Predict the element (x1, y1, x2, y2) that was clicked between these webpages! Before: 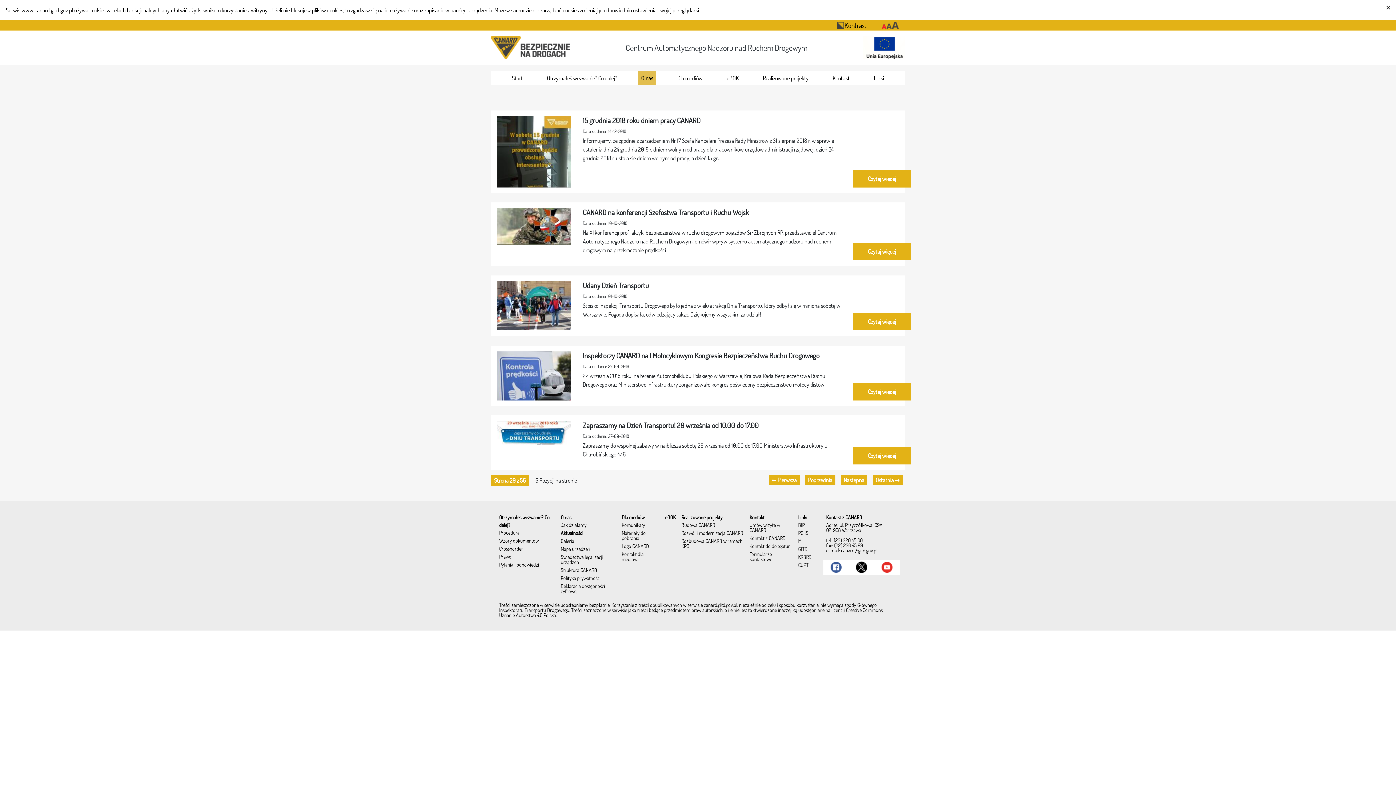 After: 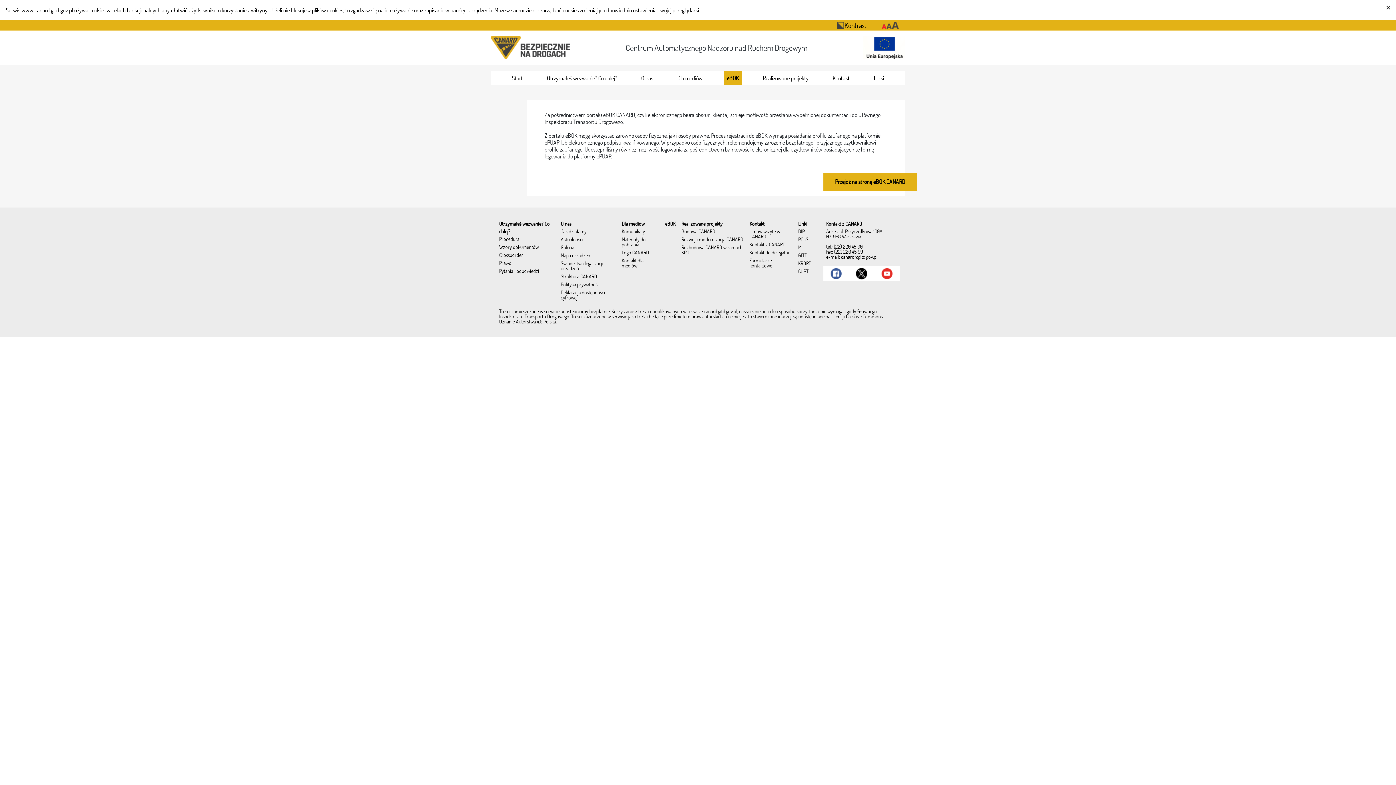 Action: label: eBOK bbox: (724, 70, 741, 85)